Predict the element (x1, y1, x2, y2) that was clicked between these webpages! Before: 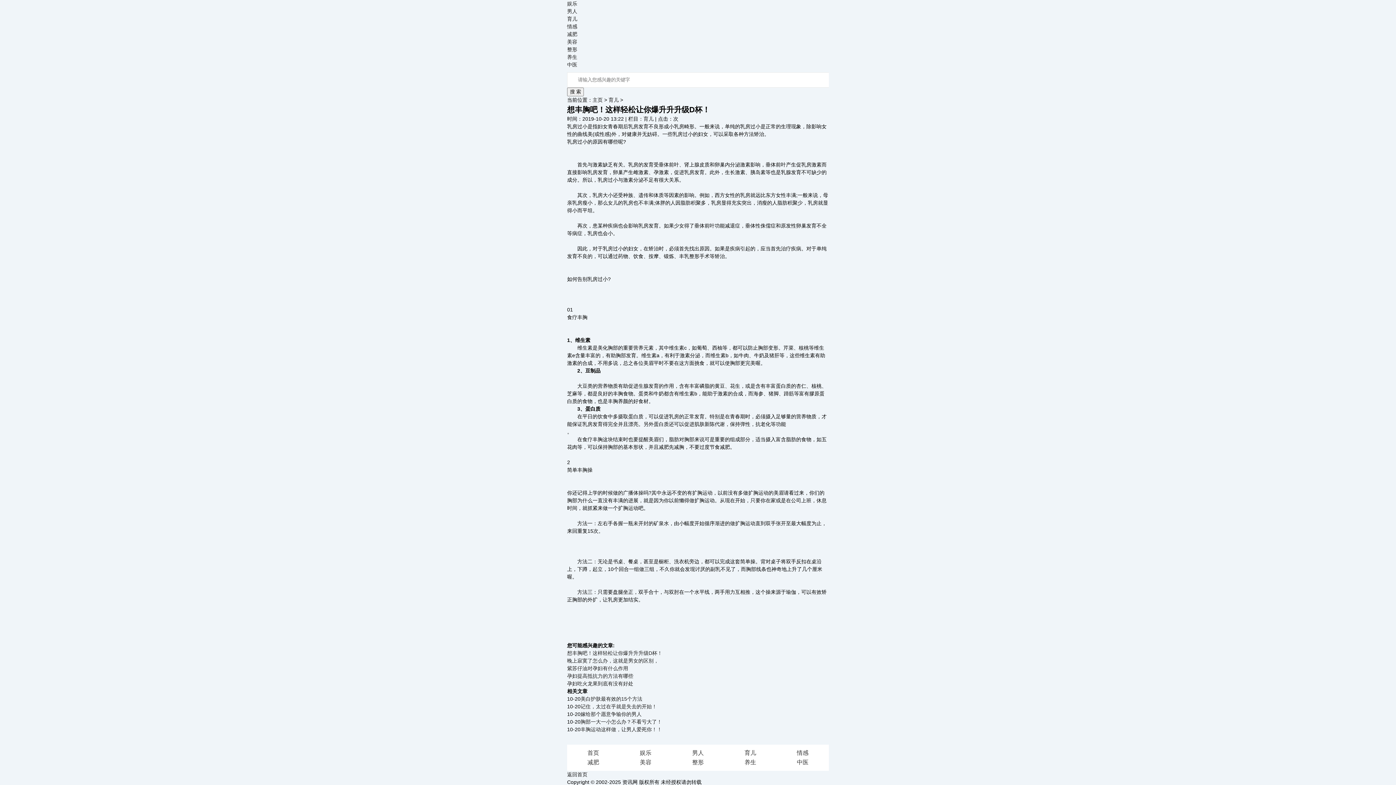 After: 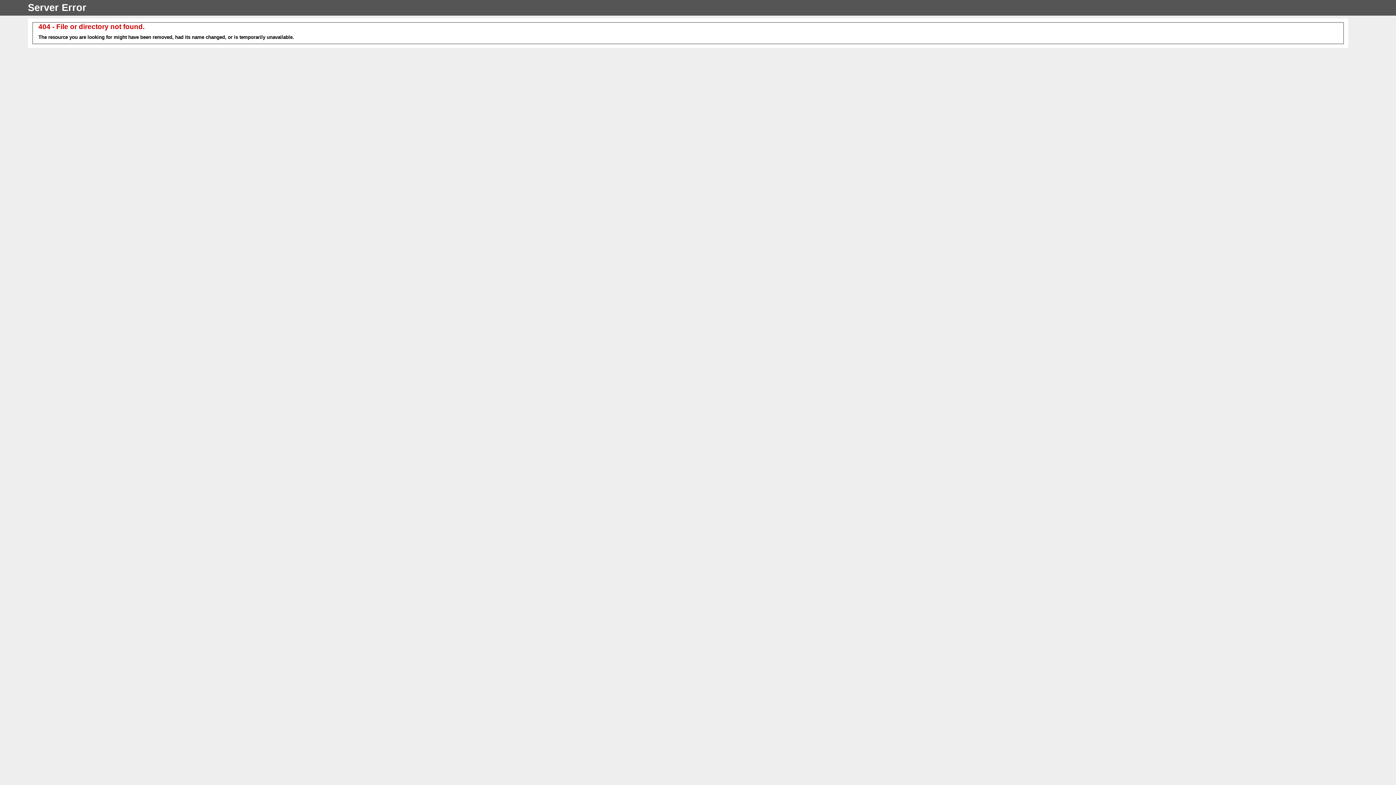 Action: bbox: (580, 704, 657, 709) label: 记住，太过在乎就是失去的开始！